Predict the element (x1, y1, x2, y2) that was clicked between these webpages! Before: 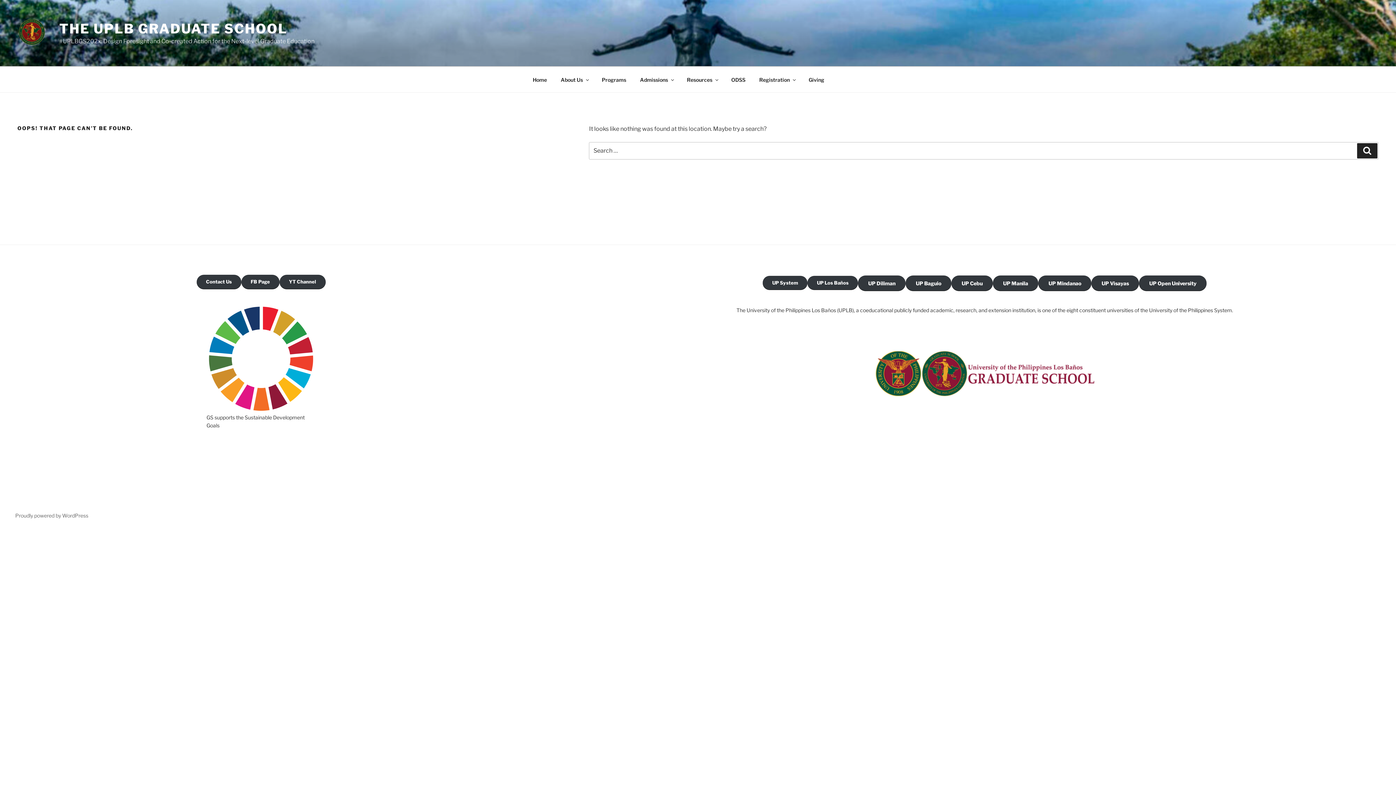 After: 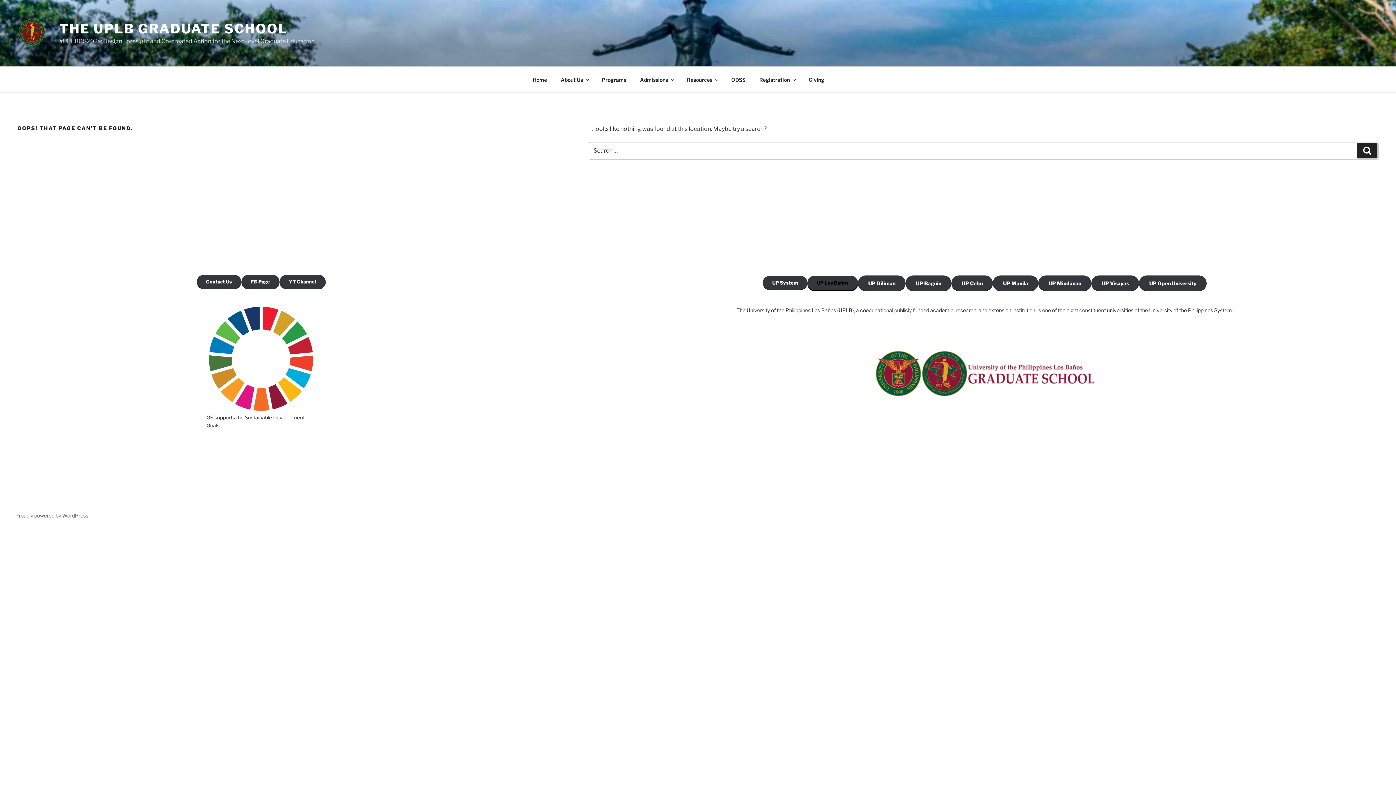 Action: bbox: (807, 276, 858, 290) label: UP Los Baños